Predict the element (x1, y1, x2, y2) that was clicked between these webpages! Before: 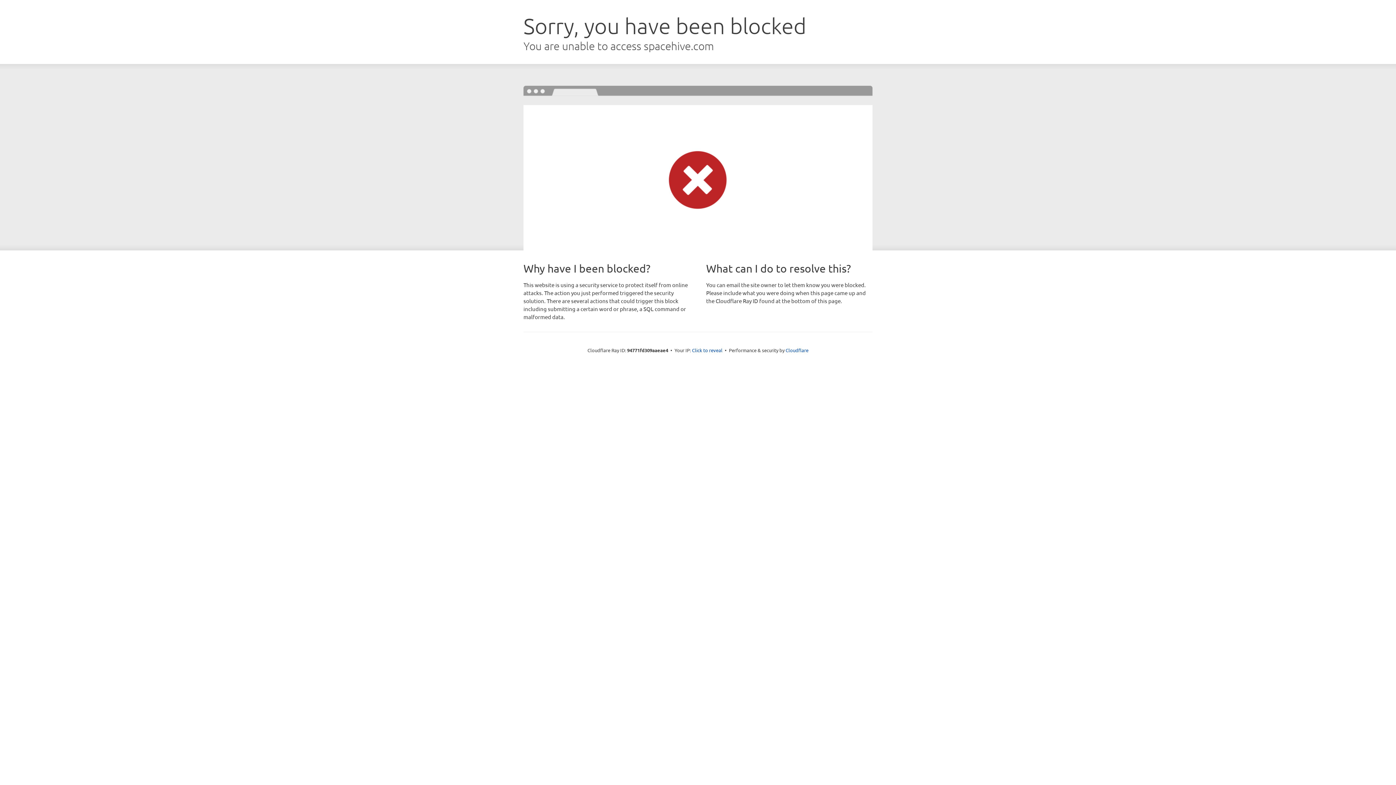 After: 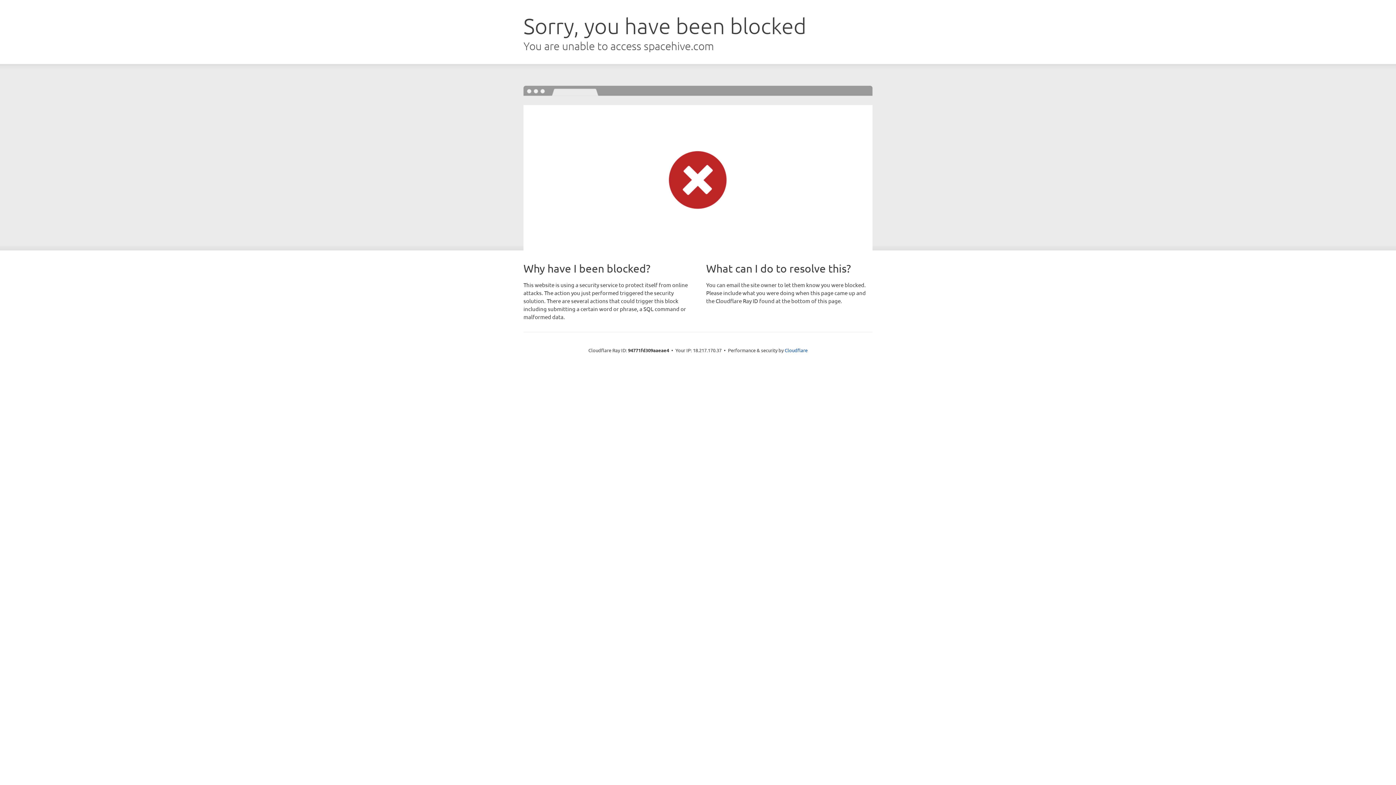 Action: bbox: (692, 346, 722, 353) label: Click to reveal